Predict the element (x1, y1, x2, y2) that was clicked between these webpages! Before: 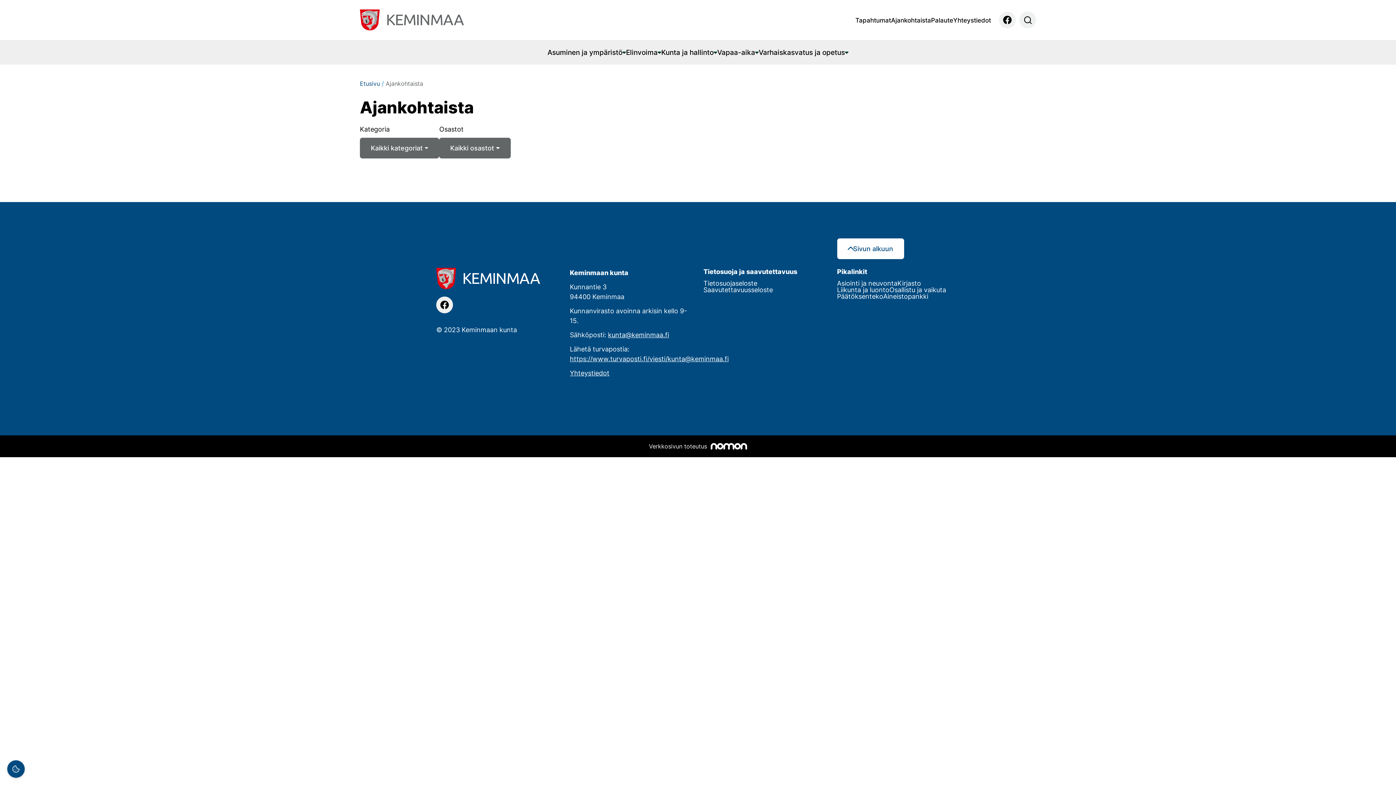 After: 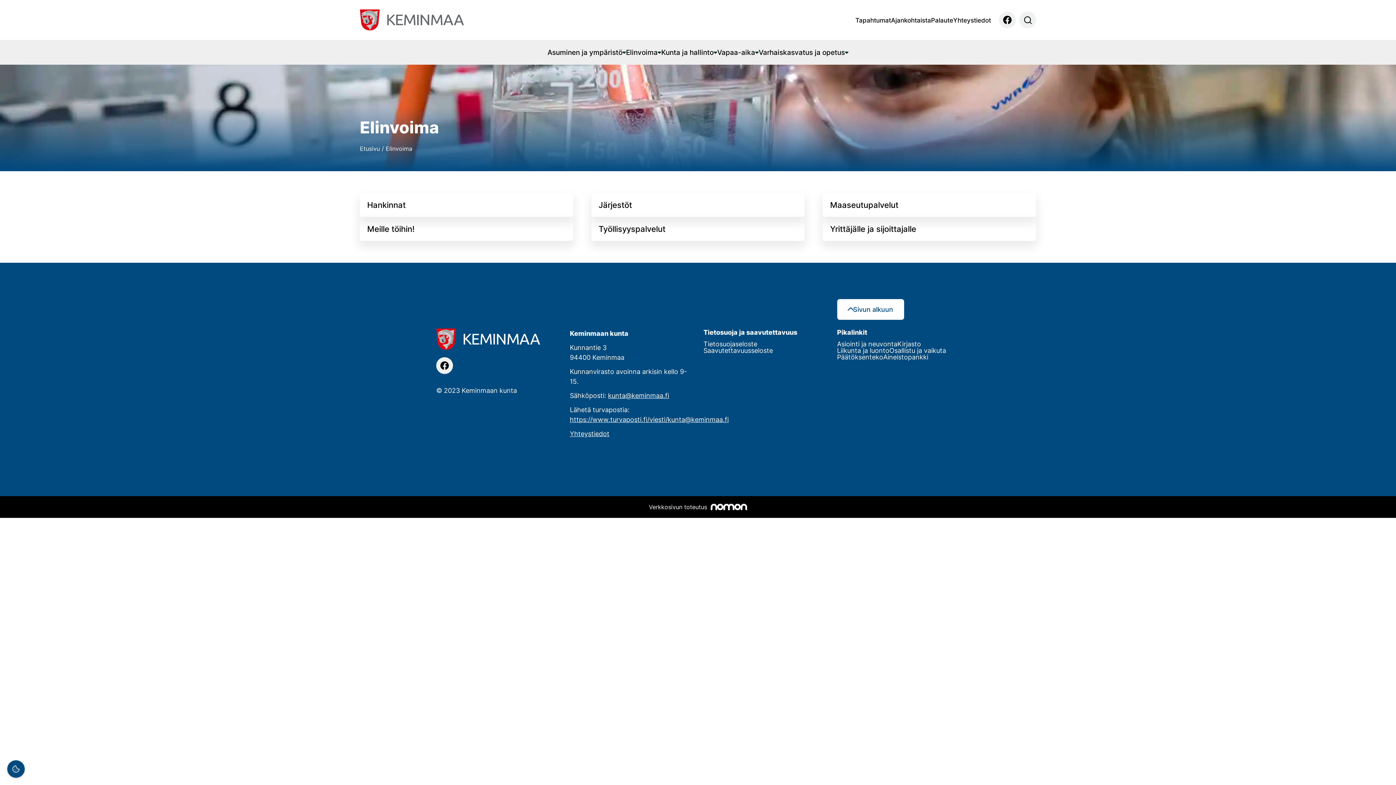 Action: bbox: (626, 40, 661, 64) label: Elinvoima